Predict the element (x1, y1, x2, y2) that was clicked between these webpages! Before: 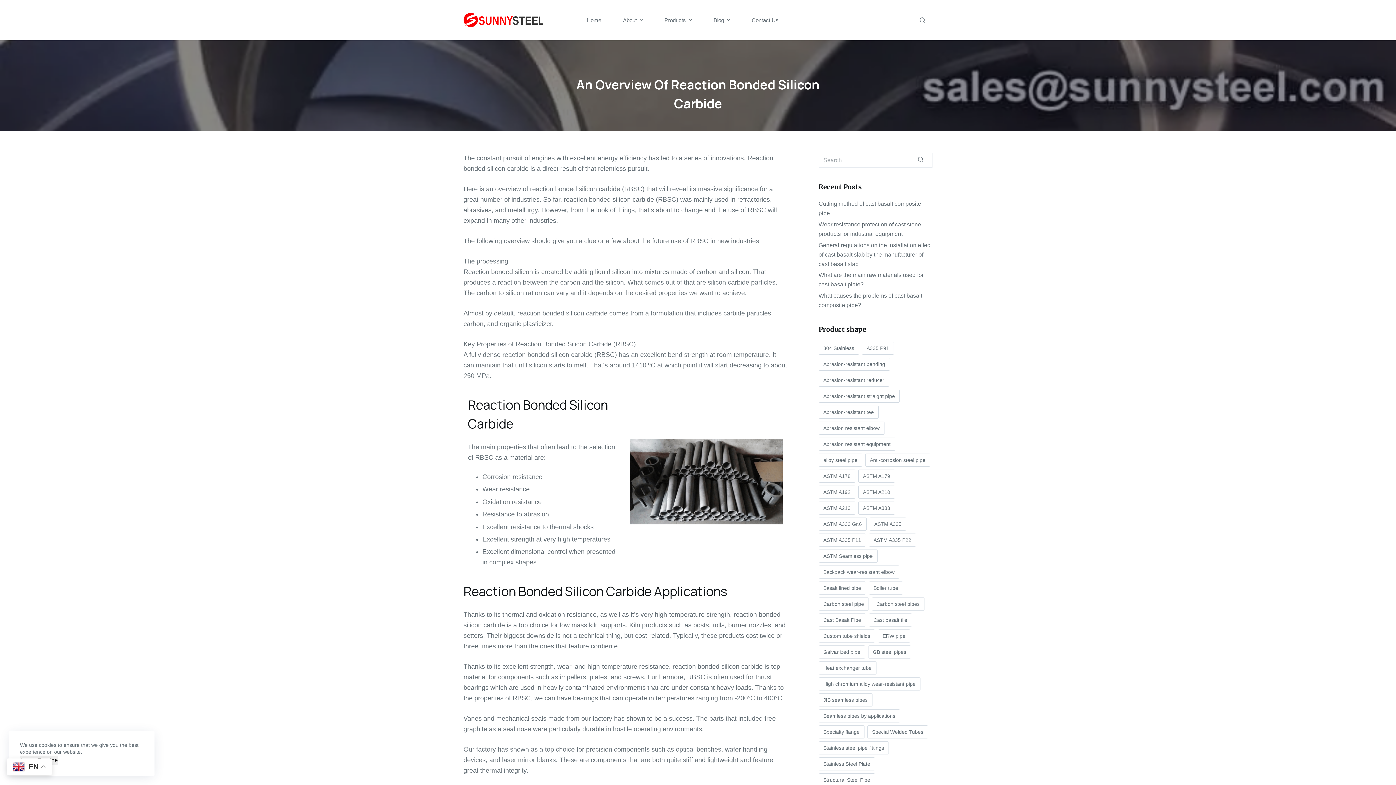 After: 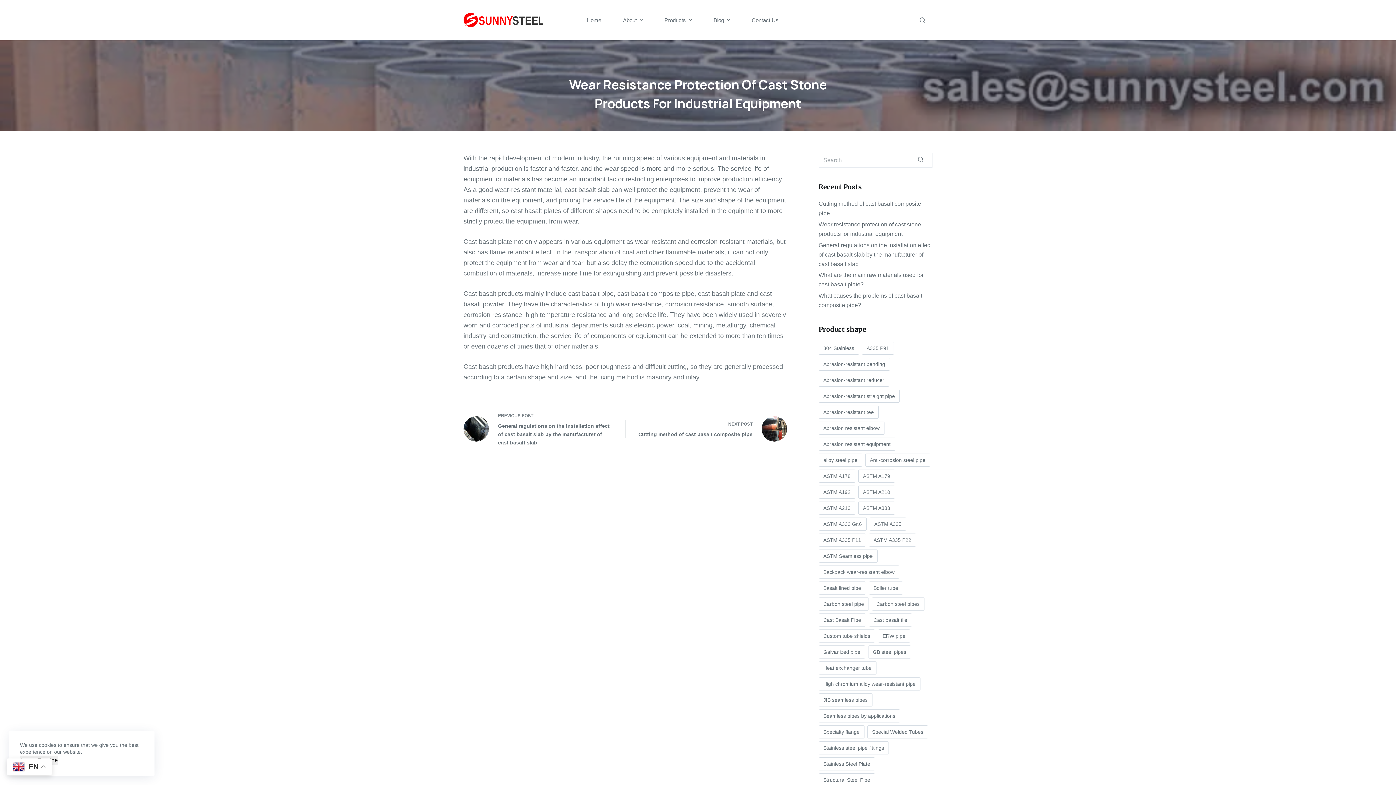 Action: bbox: (818, 219, 932, 238) label: Wear resistance protection of cast stone products for industrial equipment